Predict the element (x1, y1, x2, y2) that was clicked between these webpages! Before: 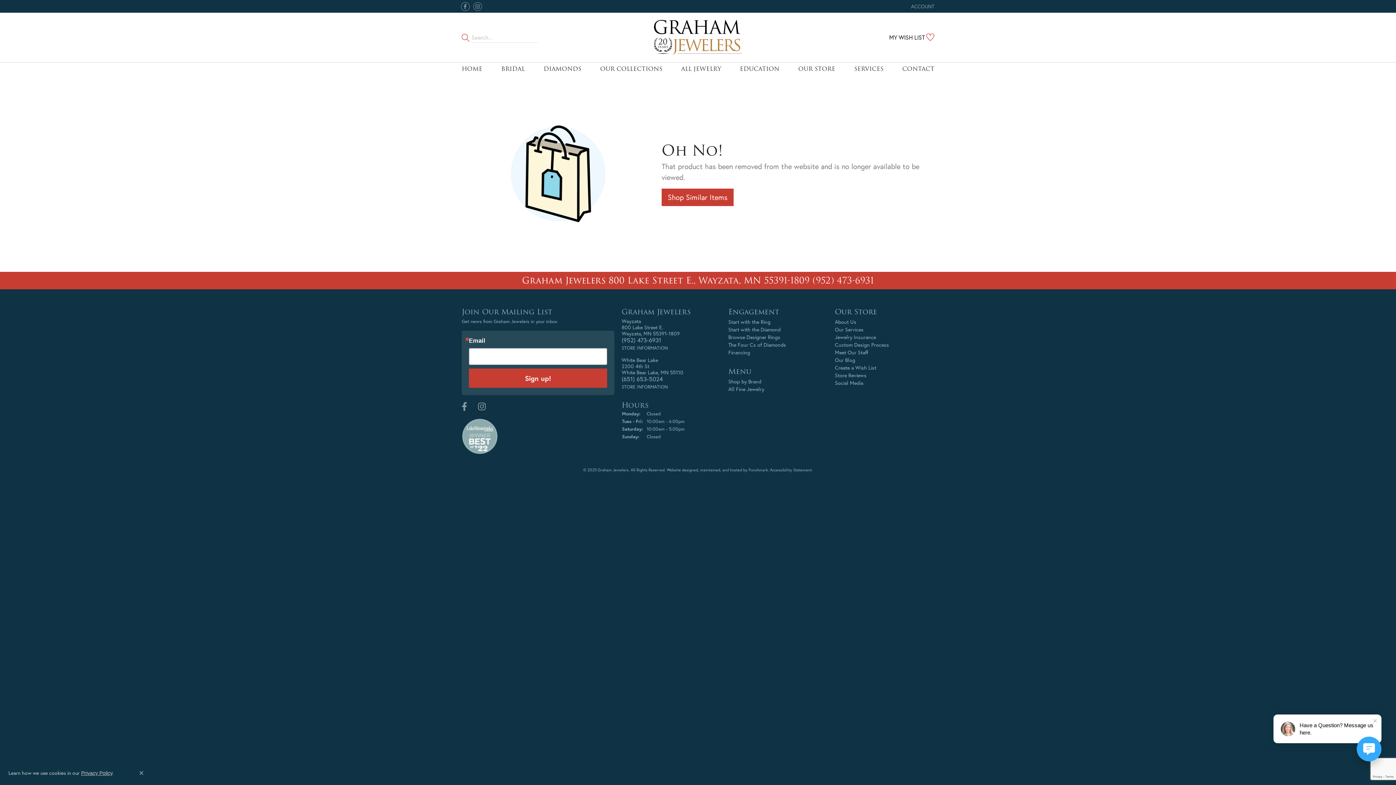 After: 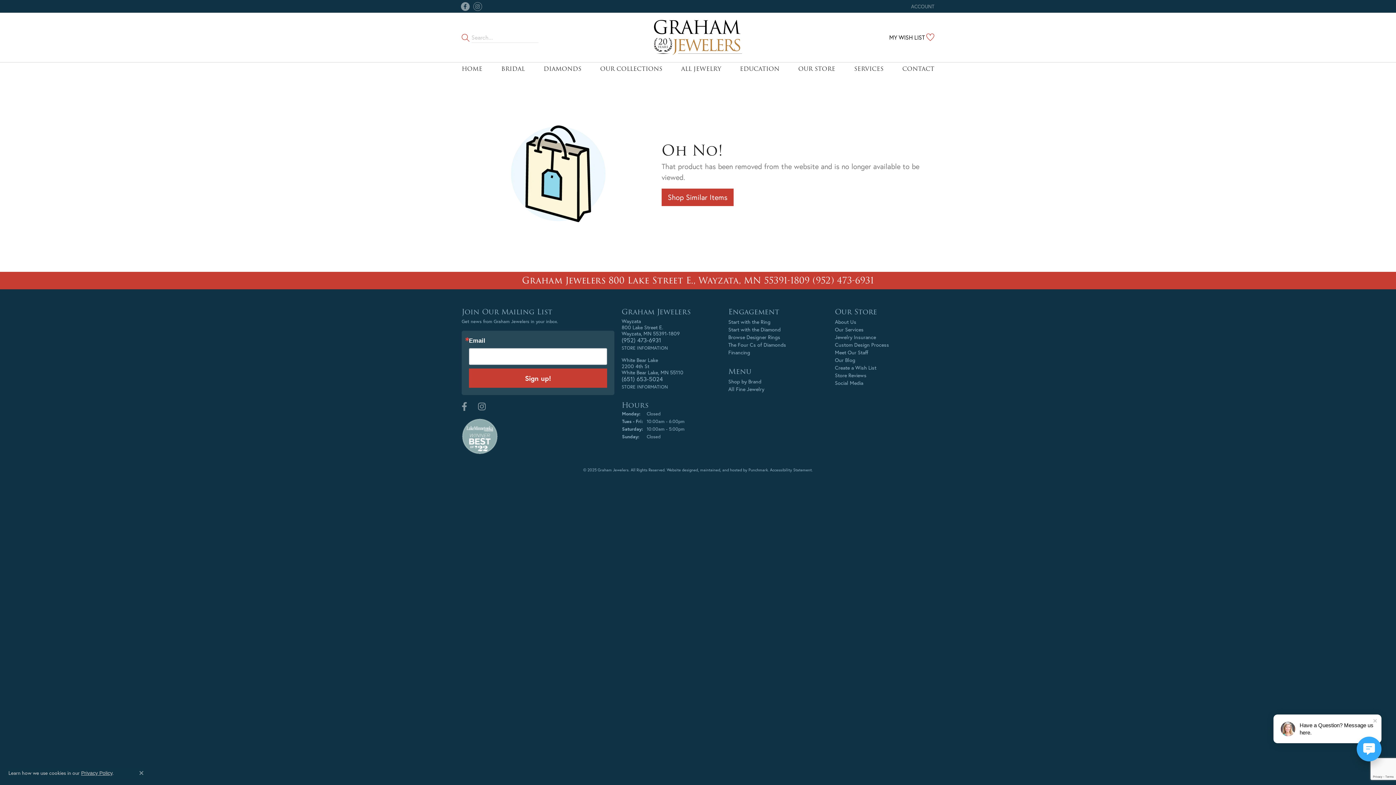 Action: label: Follow us on facebook bbox: (460, 2, 469, 10)